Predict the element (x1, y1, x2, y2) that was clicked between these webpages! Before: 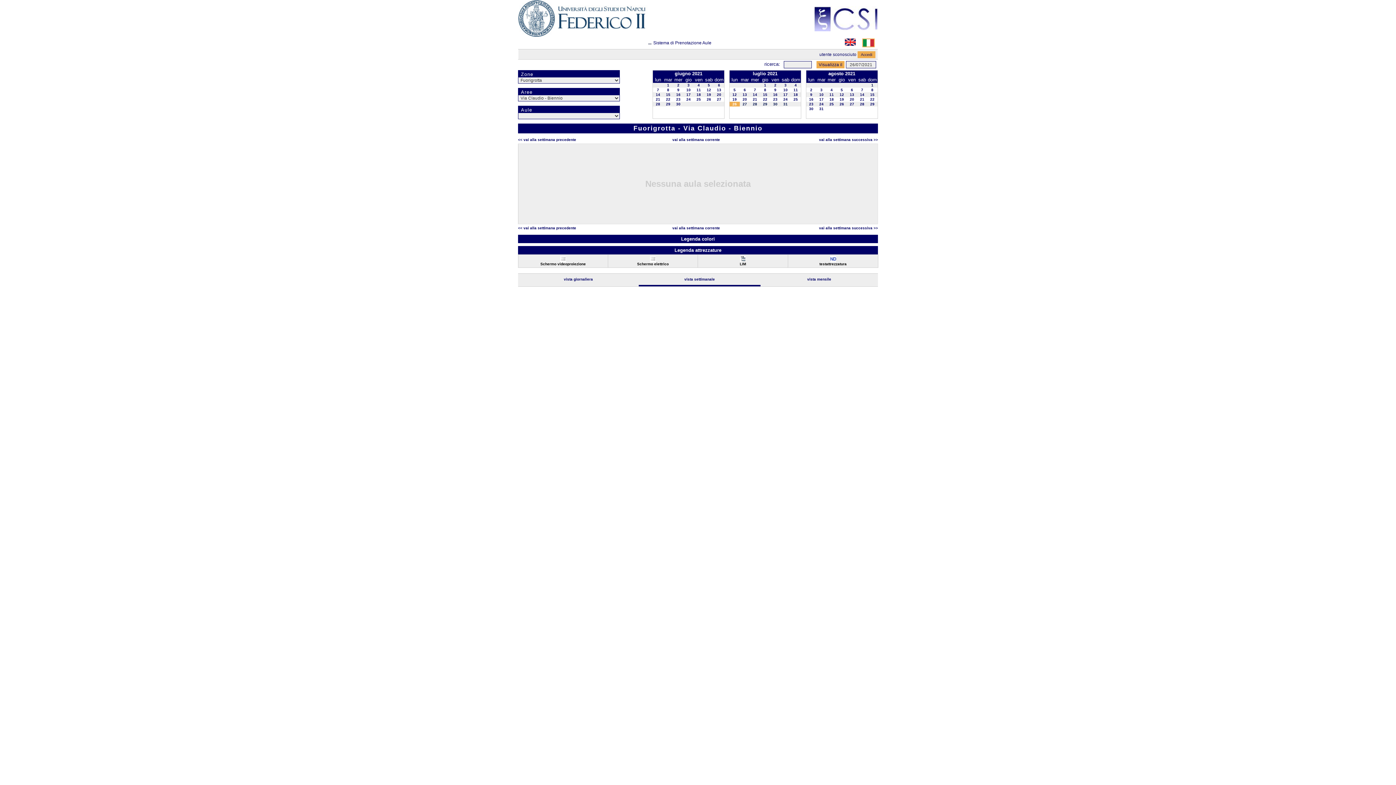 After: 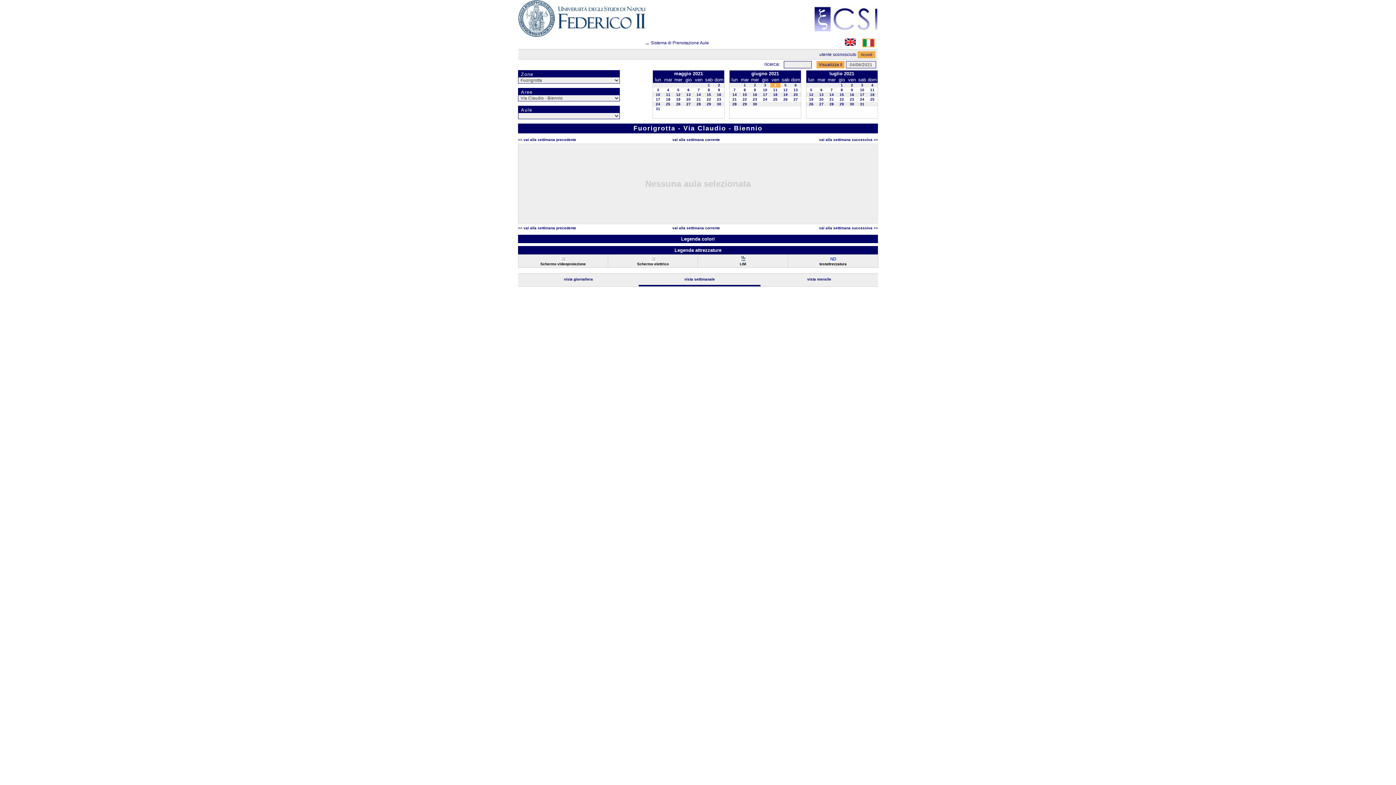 Action: label: 4 bbox: (697, 83, 700, 87)